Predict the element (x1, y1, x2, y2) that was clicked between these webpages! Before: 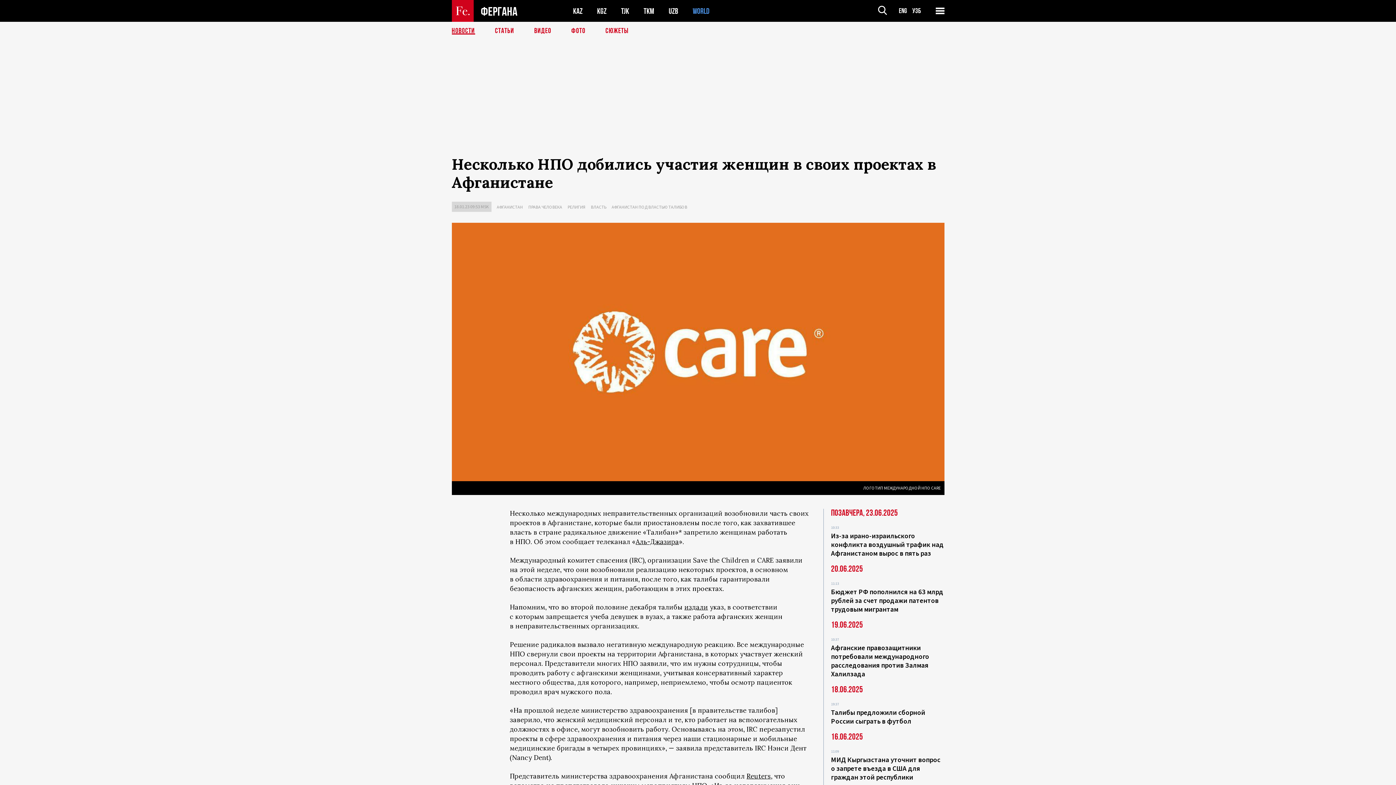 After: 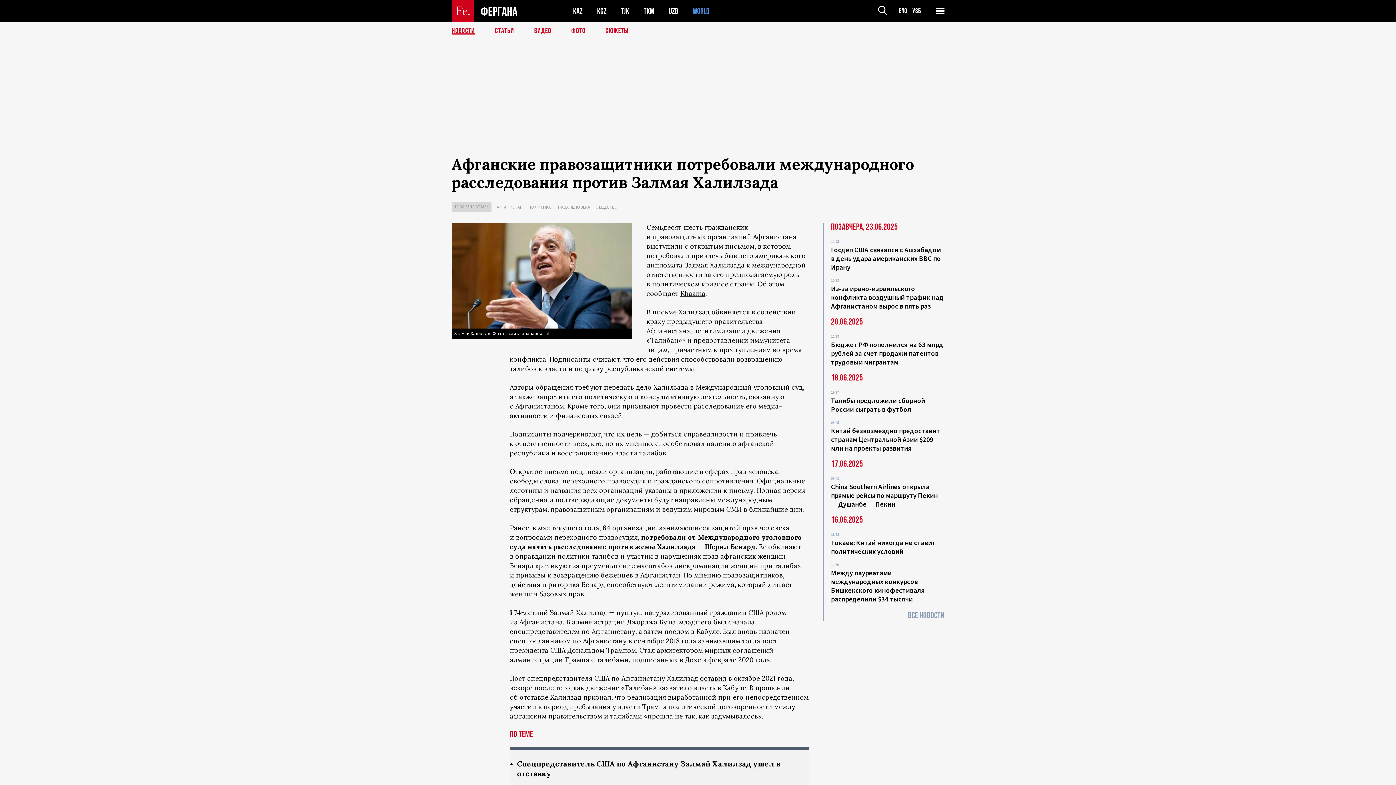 Action: bbox: (831, 643, 929, 678) label: Афганские правозащитники потребовали международного расследования против Залмая Халилзада